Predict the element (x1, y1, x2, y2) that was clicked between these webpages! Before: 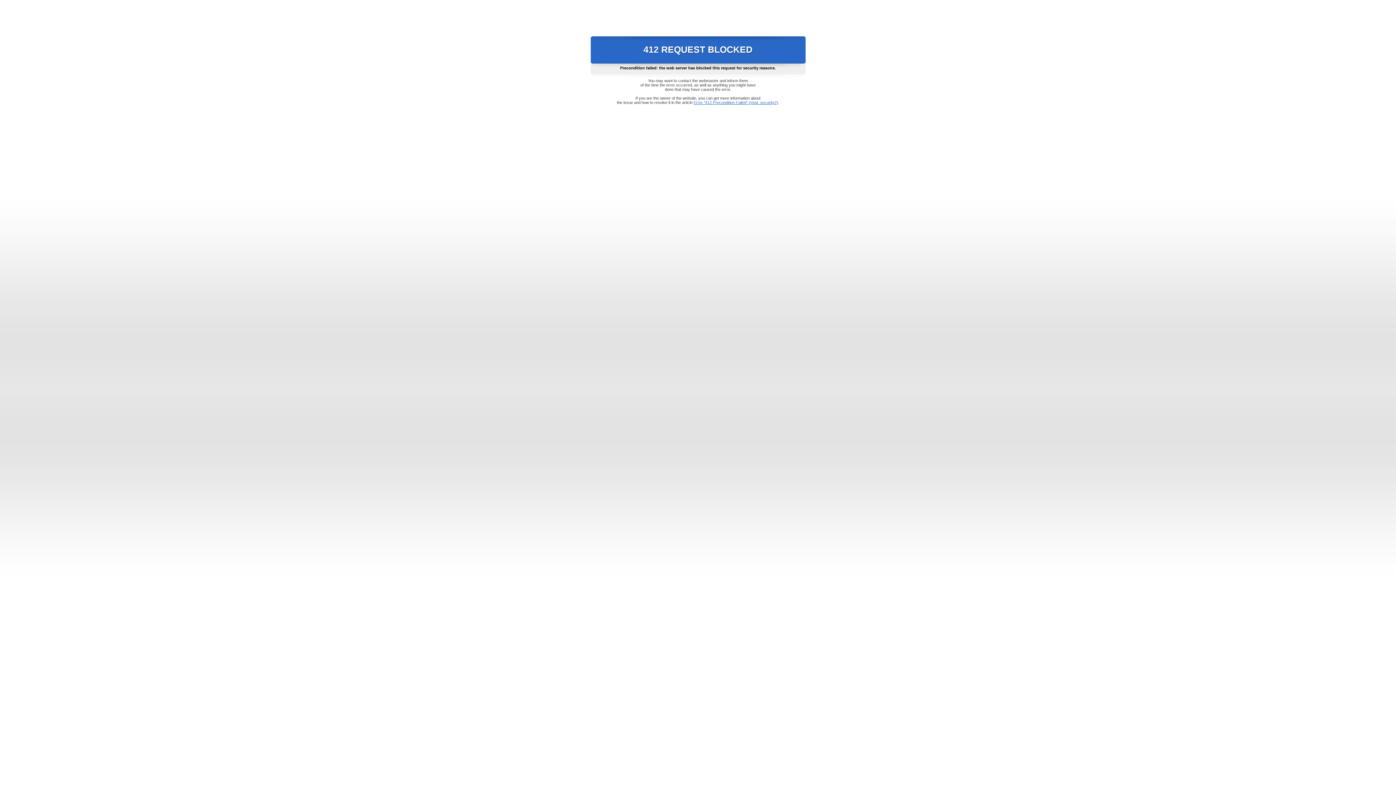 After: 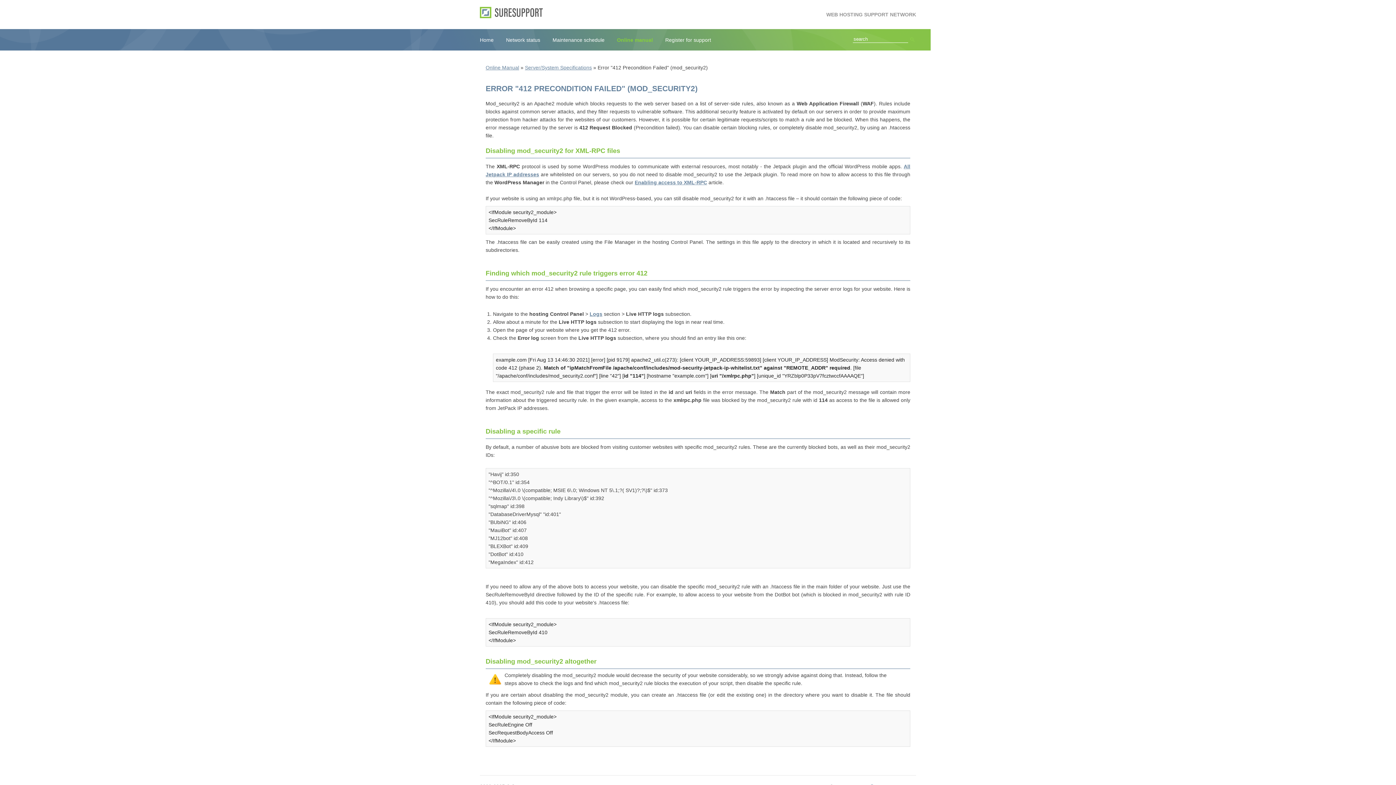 Action: bbox: (693, 100, 778, 104) label: Error "412 Precondition Failed" (mod_security2)